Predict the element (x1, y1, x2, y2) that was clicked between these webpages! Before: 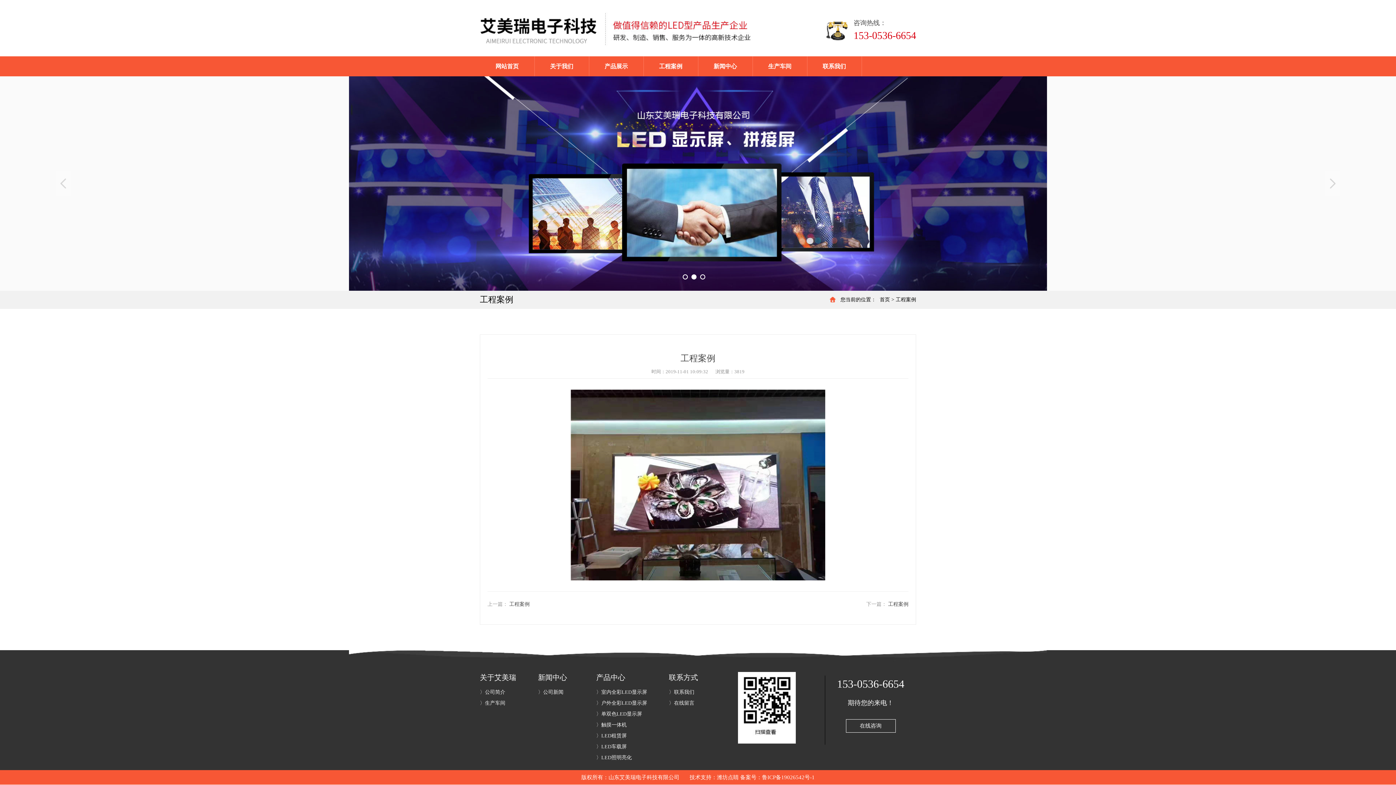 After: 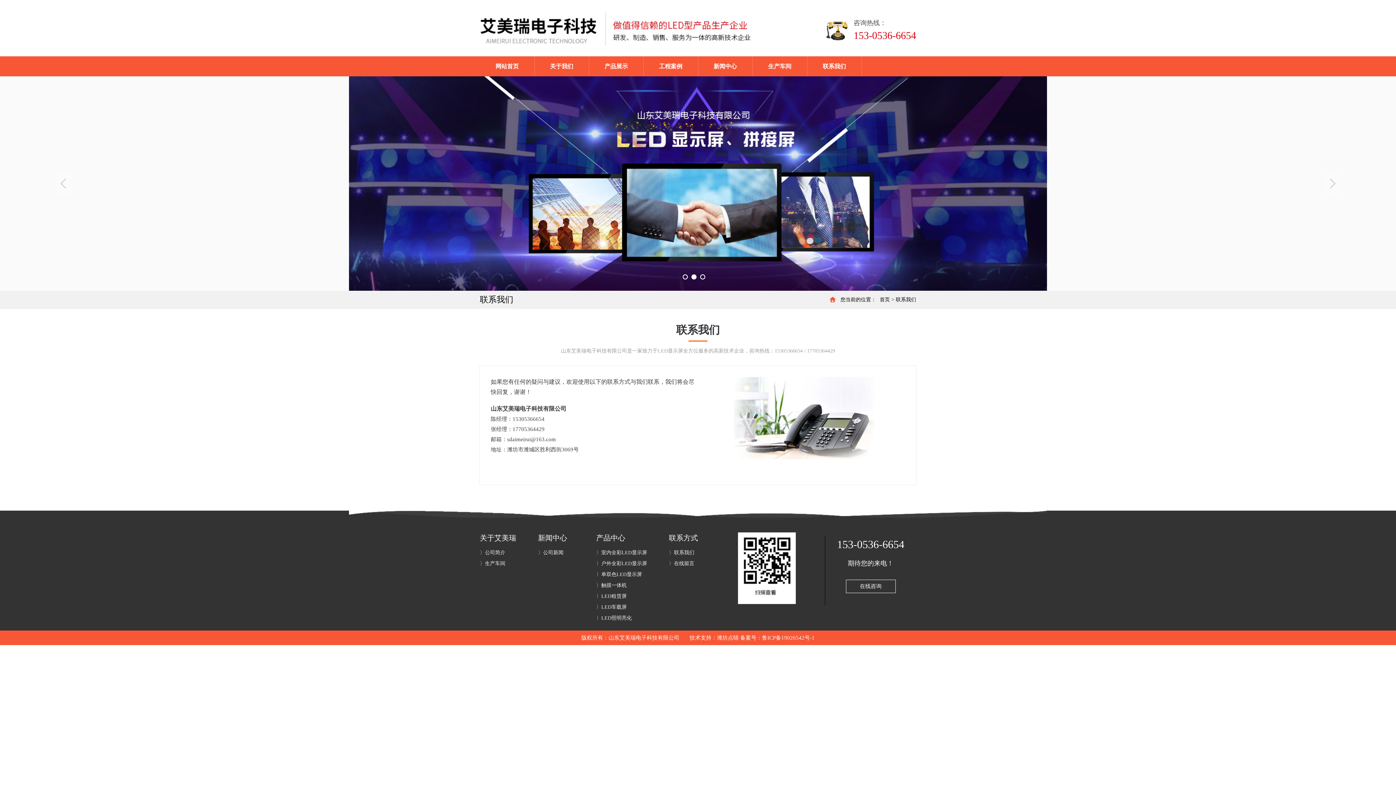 Action: bbox: (669, 689, 694, 695) label: 〉联系我们